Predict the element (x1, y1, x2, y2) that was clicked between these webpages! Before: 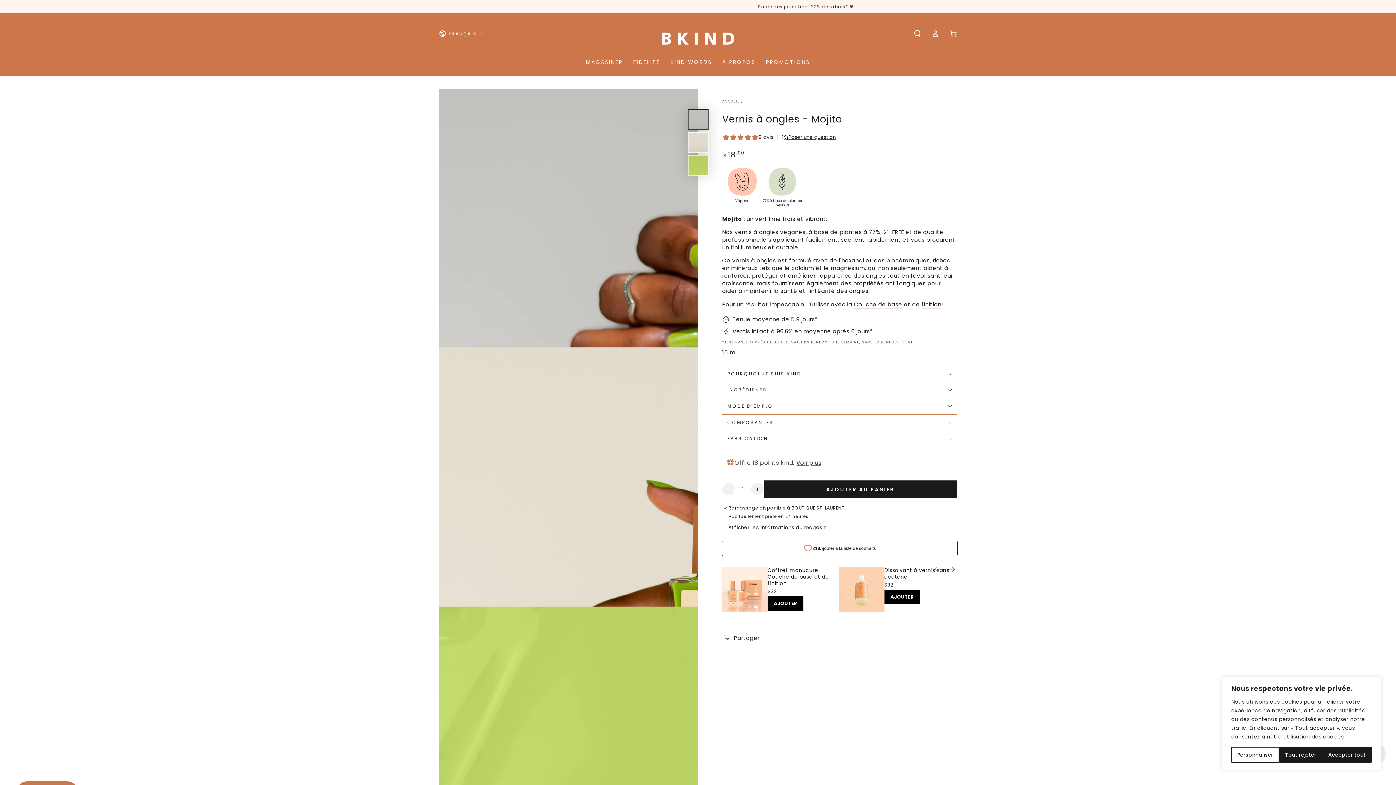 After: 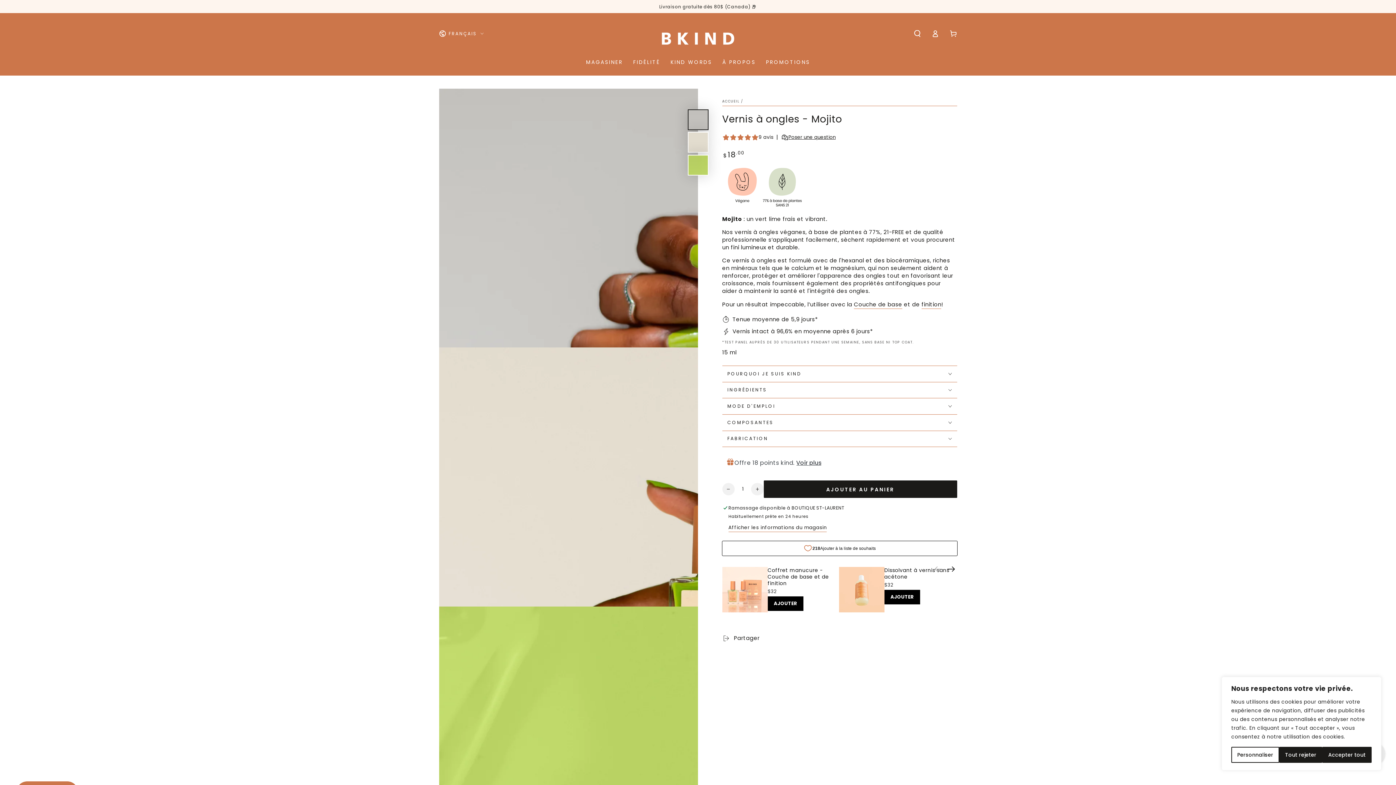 Action: bbox: (767, 596, 803, 611) label: AJOUTER